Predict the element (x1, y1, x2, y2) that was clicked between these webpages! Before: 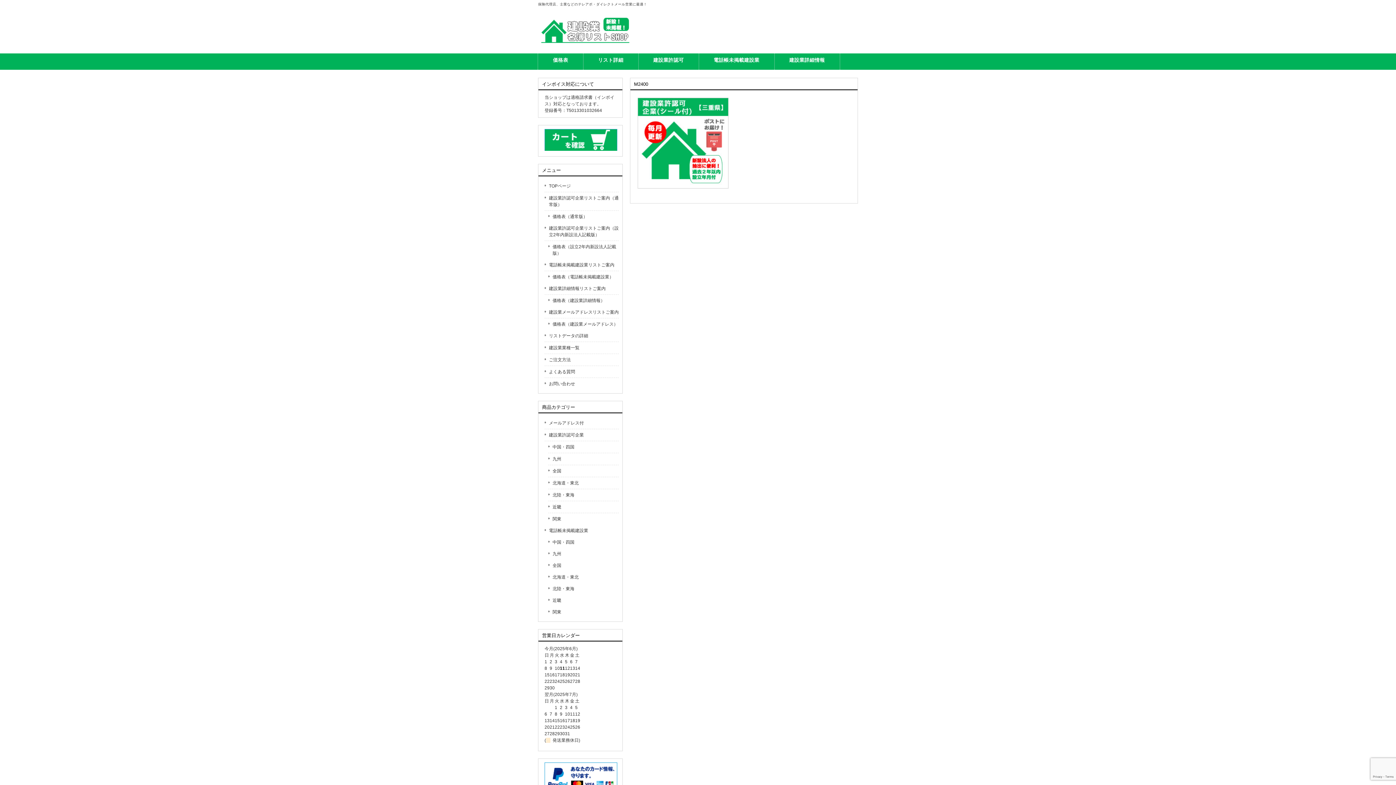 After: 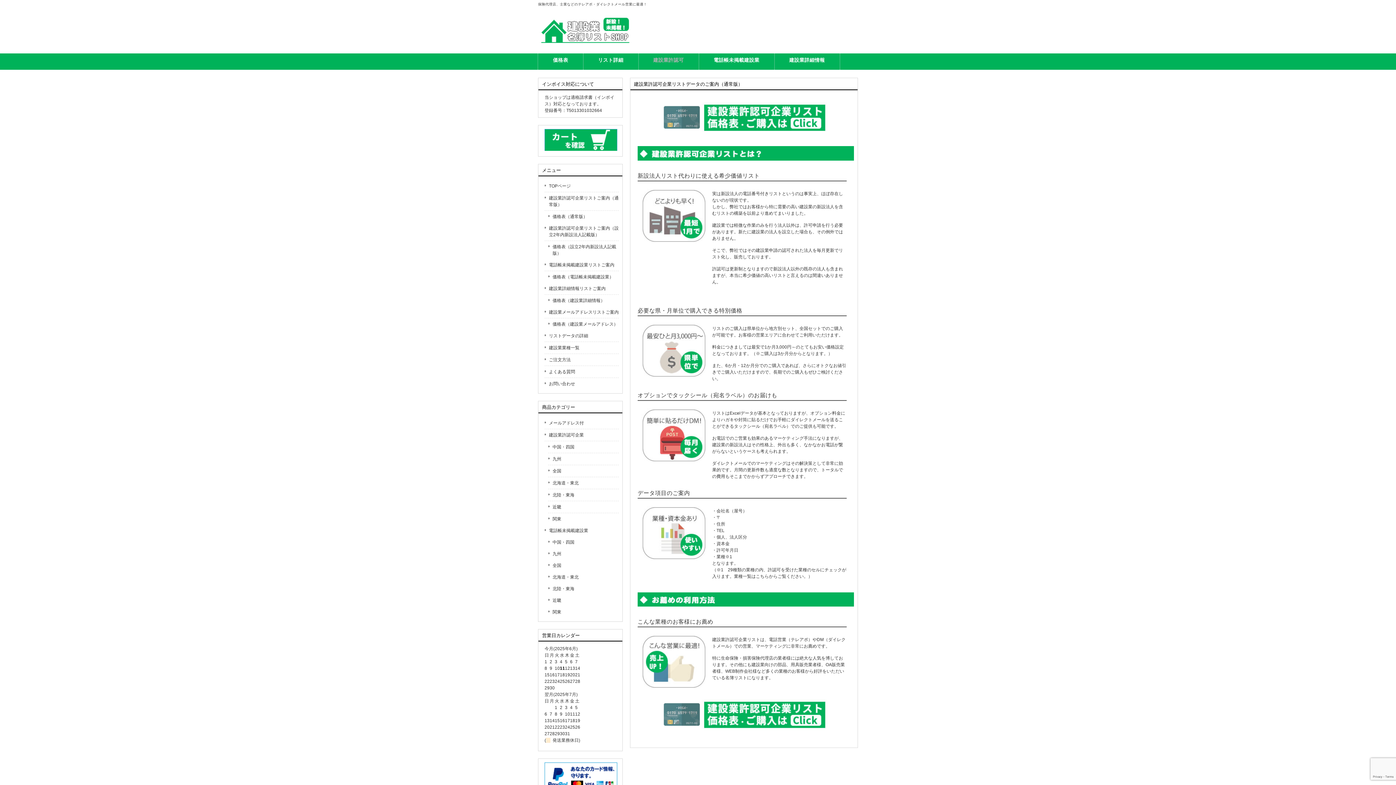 Action: bbox: (544, 192, 618, 210) label: 建設業許認可企業リストご案内（通常版）